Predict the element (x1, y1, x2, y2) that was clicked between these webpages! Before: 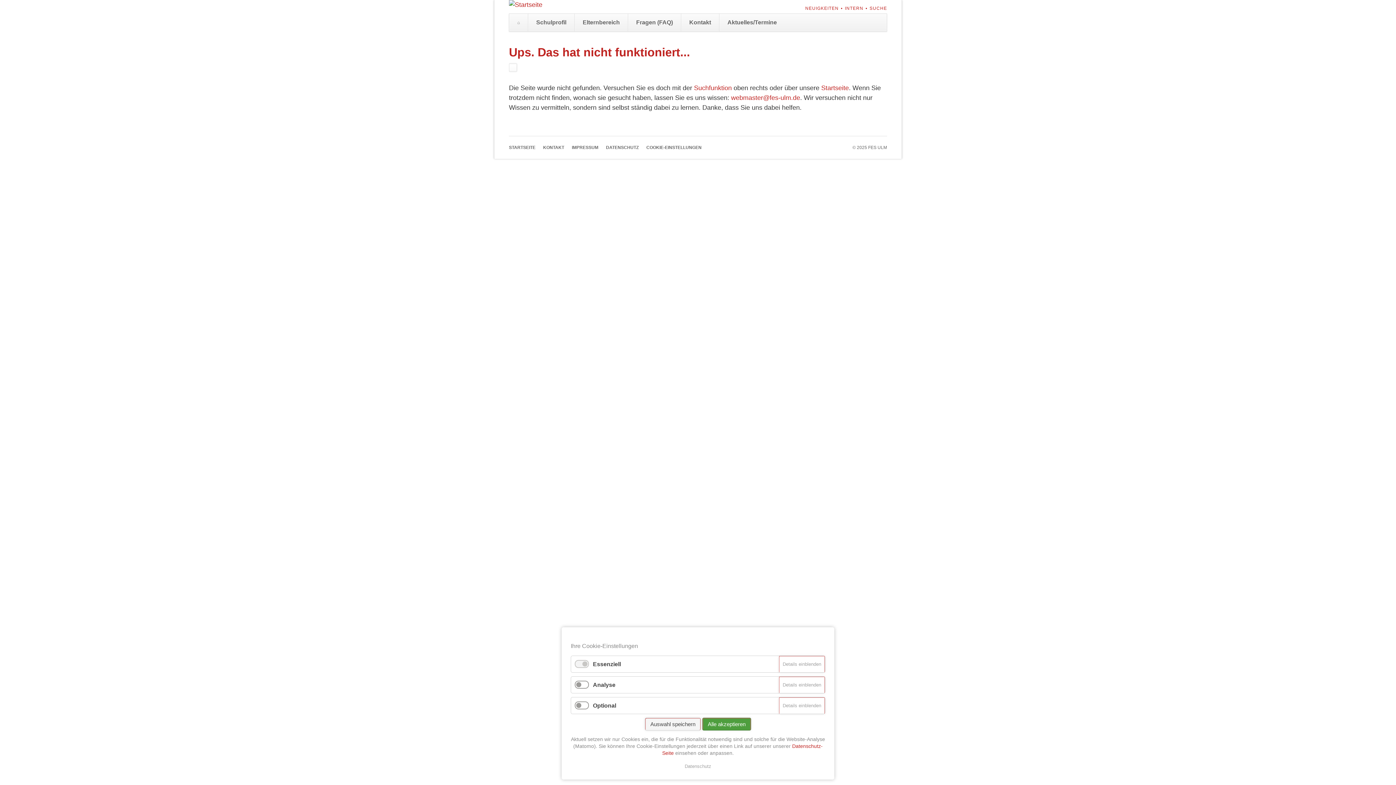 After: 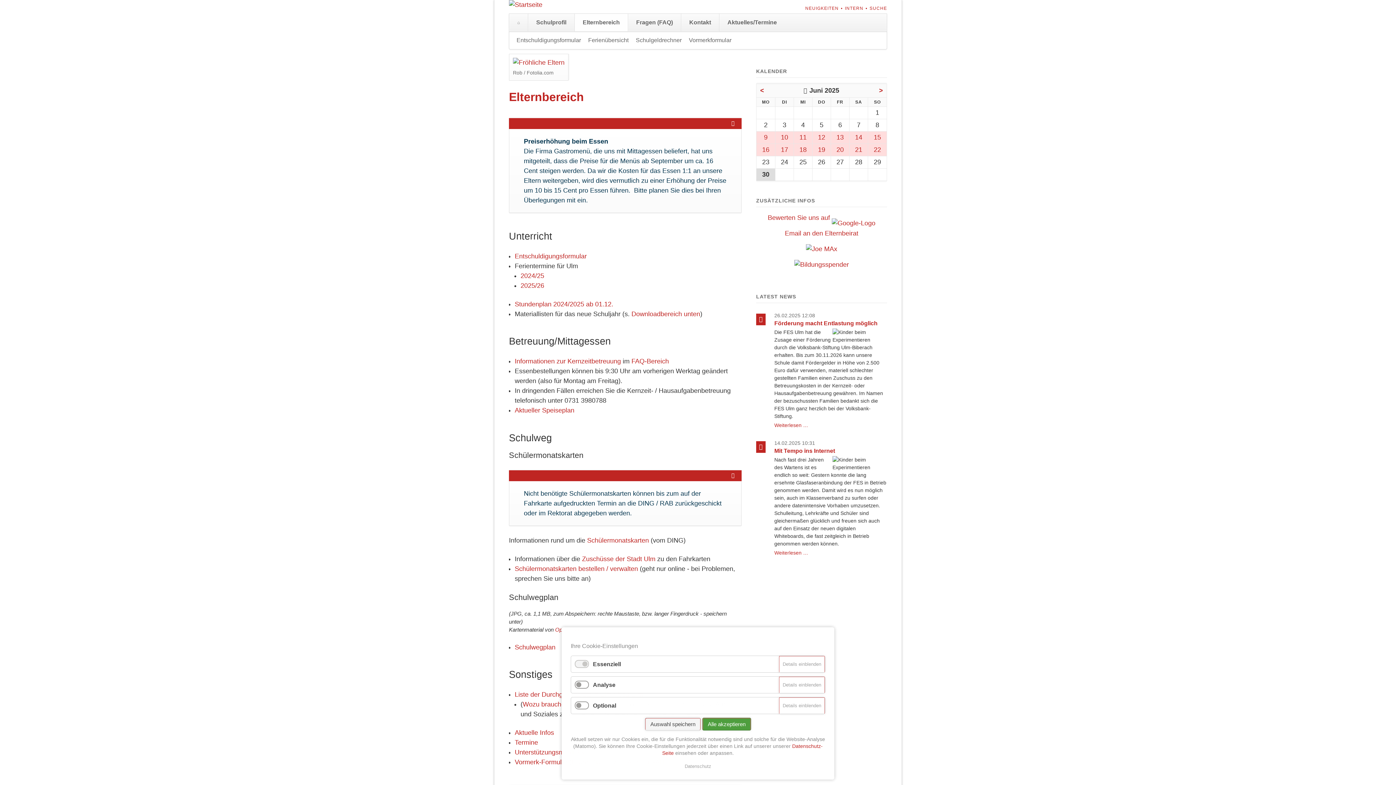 Action: label: Elternbereich bbox: (574, 13, 628, 31)